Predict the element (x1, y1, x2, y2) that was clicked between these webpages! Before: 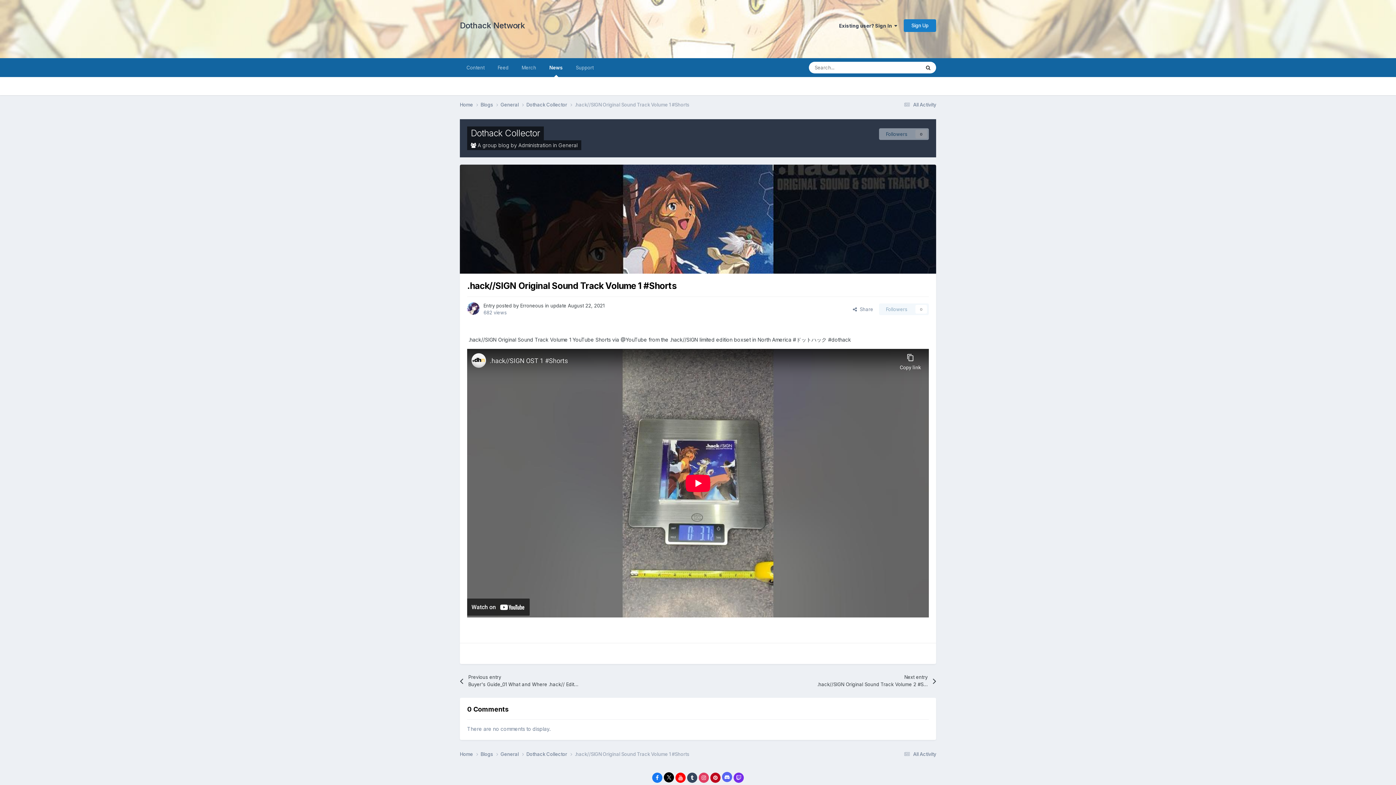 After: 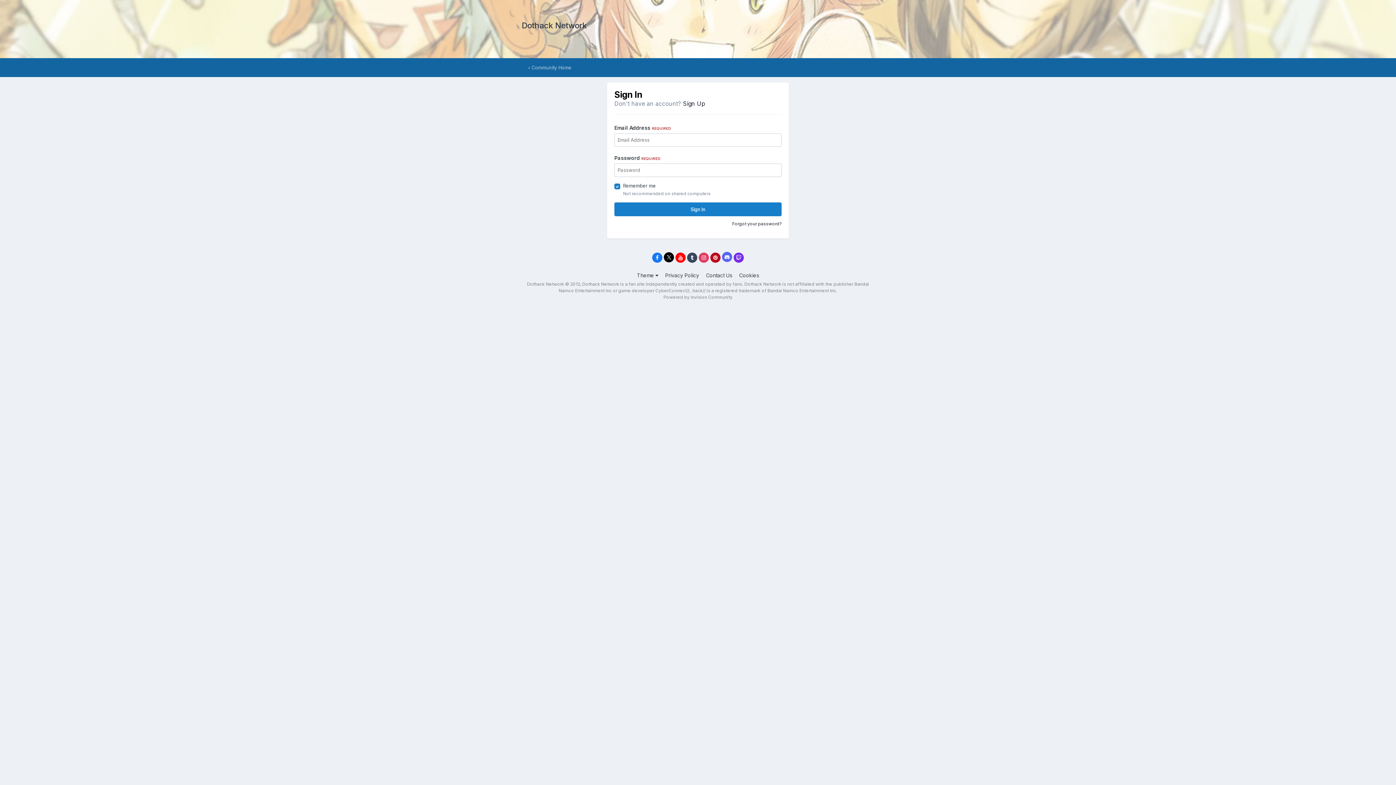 Action: bbox: (879, 128, 929, 139) label: Followers
0